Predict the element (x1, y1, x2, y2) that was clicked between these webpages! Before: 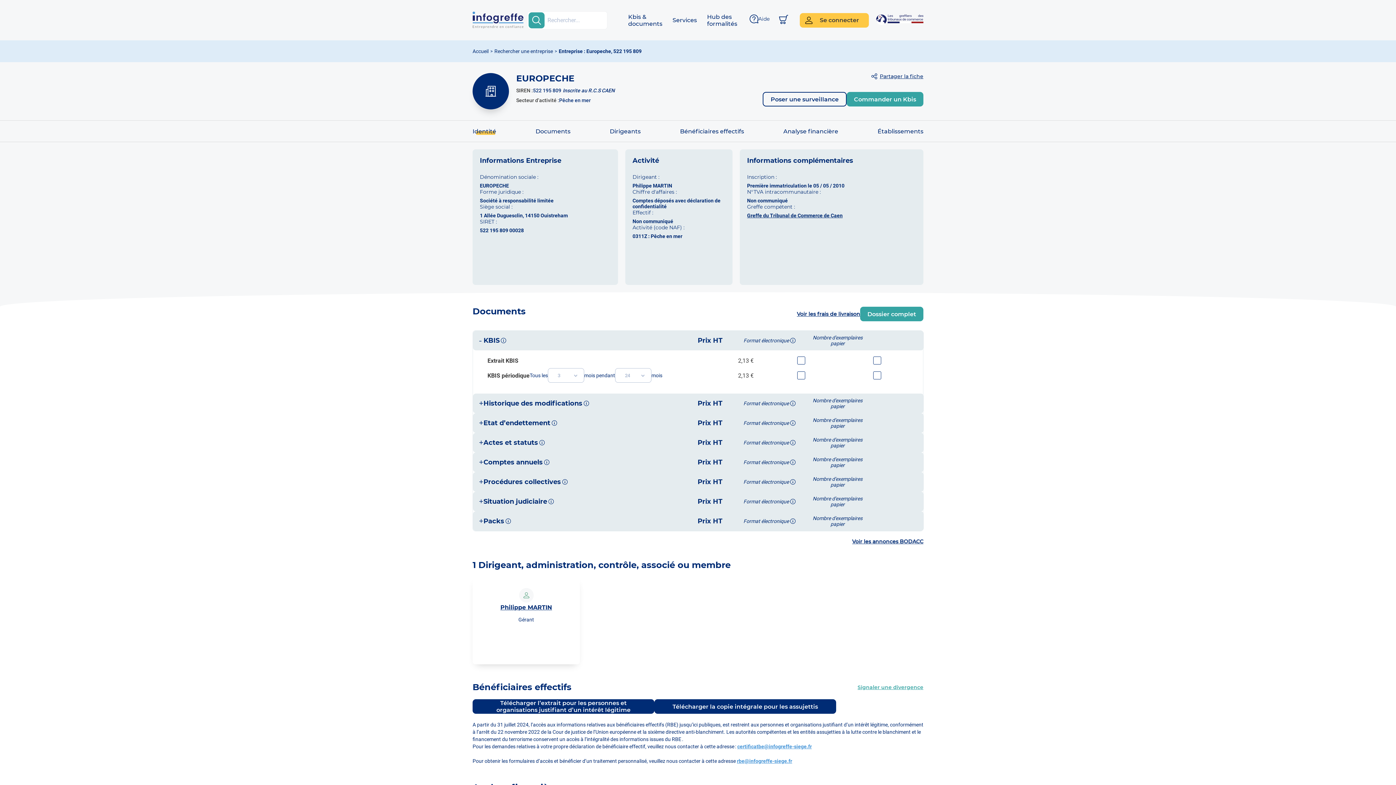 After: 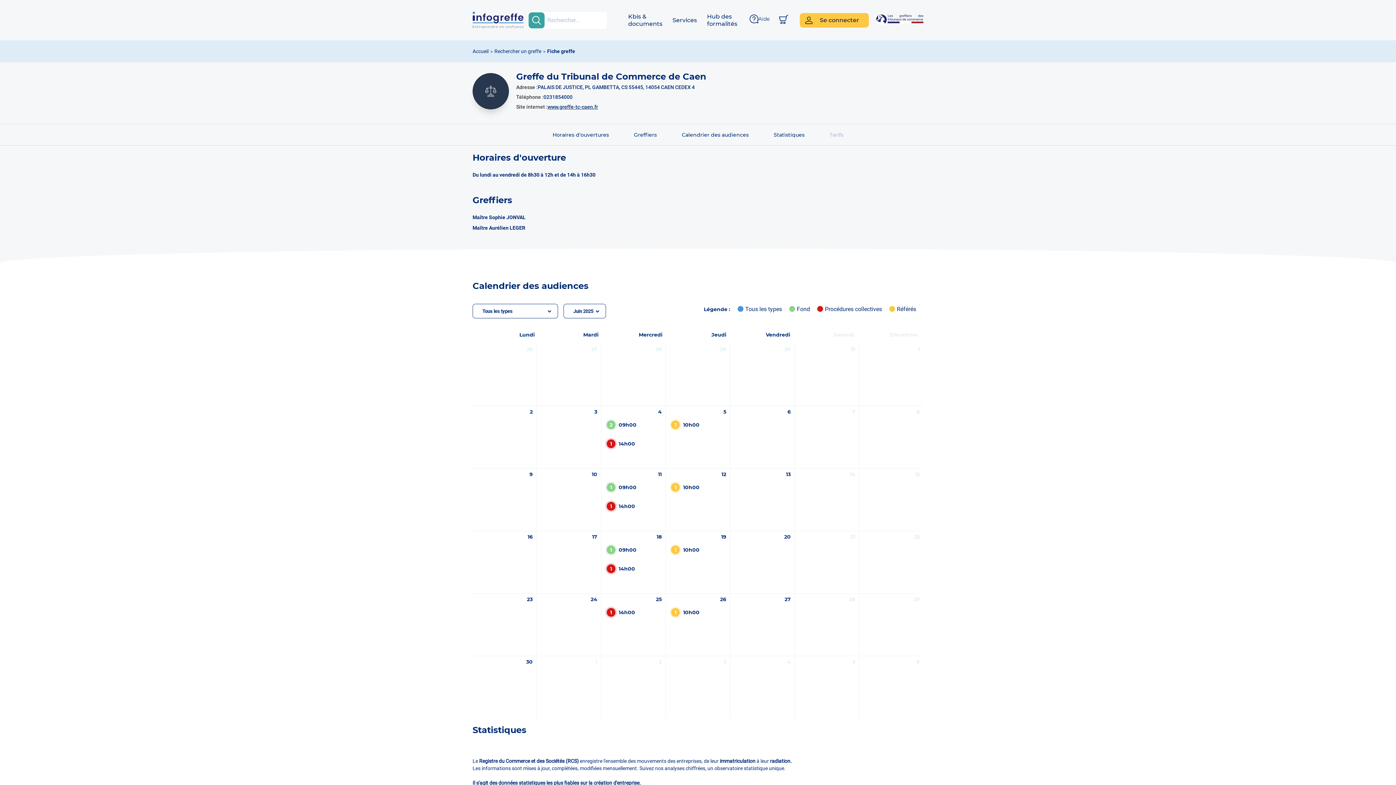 Action: bbox: (747, 212, 842, 218) label: Greffe du Tribunal de Commerce de Caen